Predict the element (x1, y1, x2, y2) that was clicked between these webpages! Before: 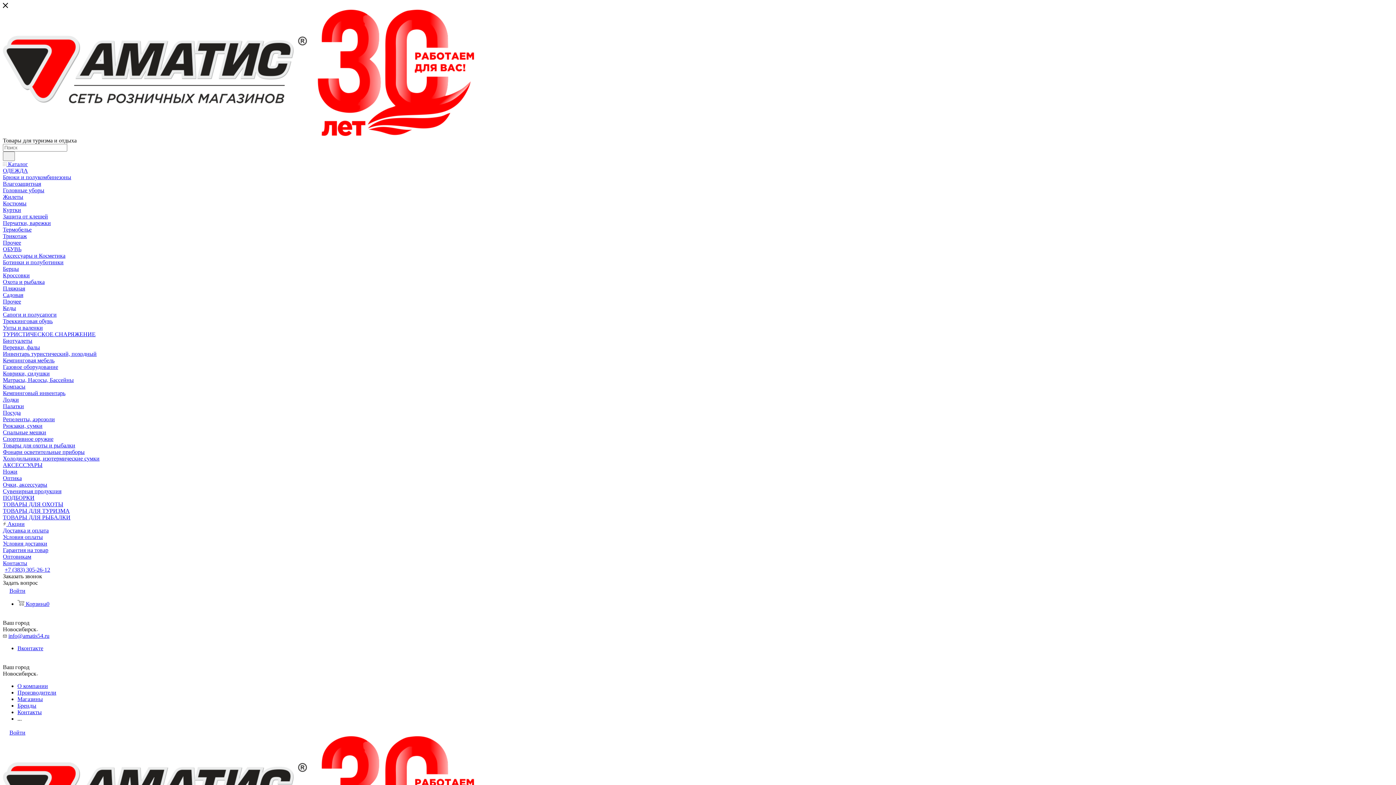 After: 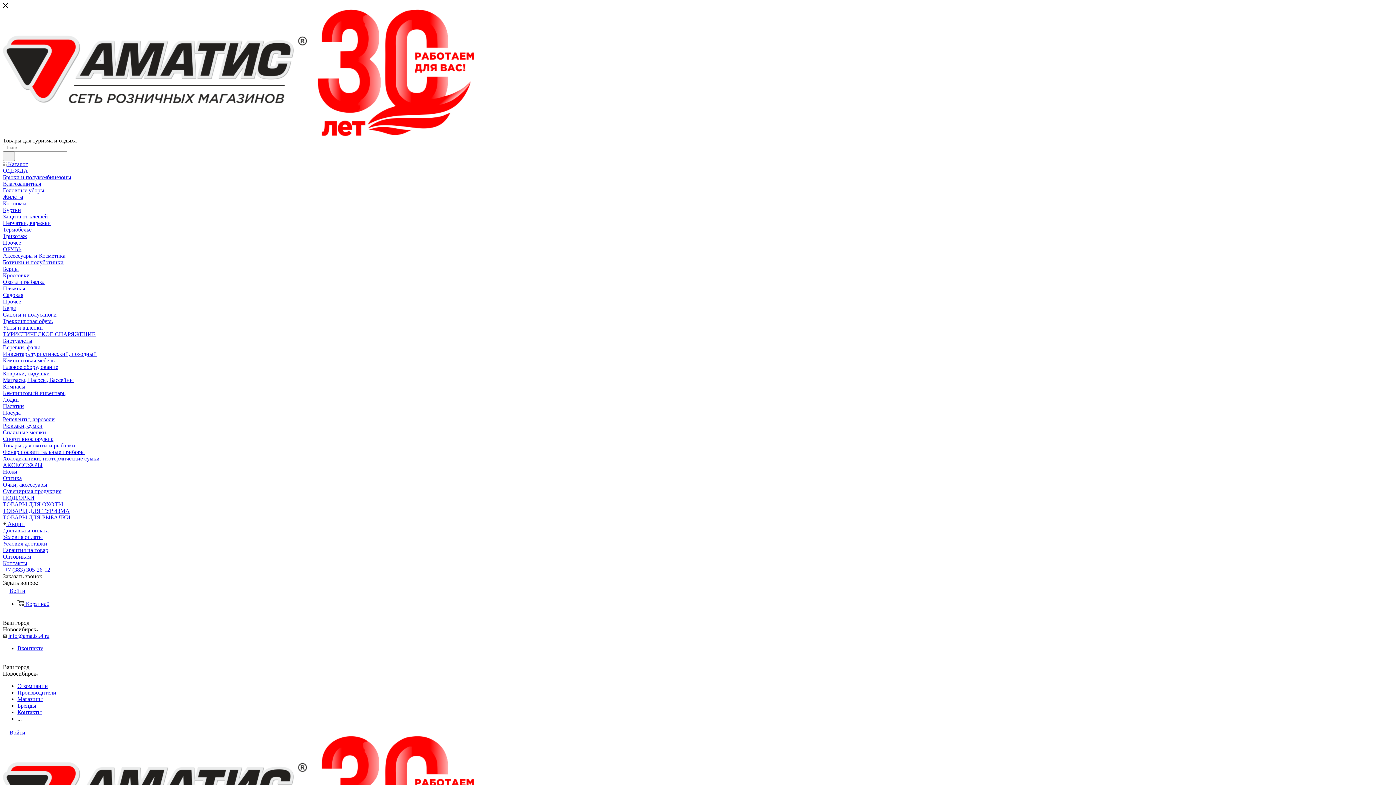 Action: bbox: (2, 521, 1393, 527) label:  Акции